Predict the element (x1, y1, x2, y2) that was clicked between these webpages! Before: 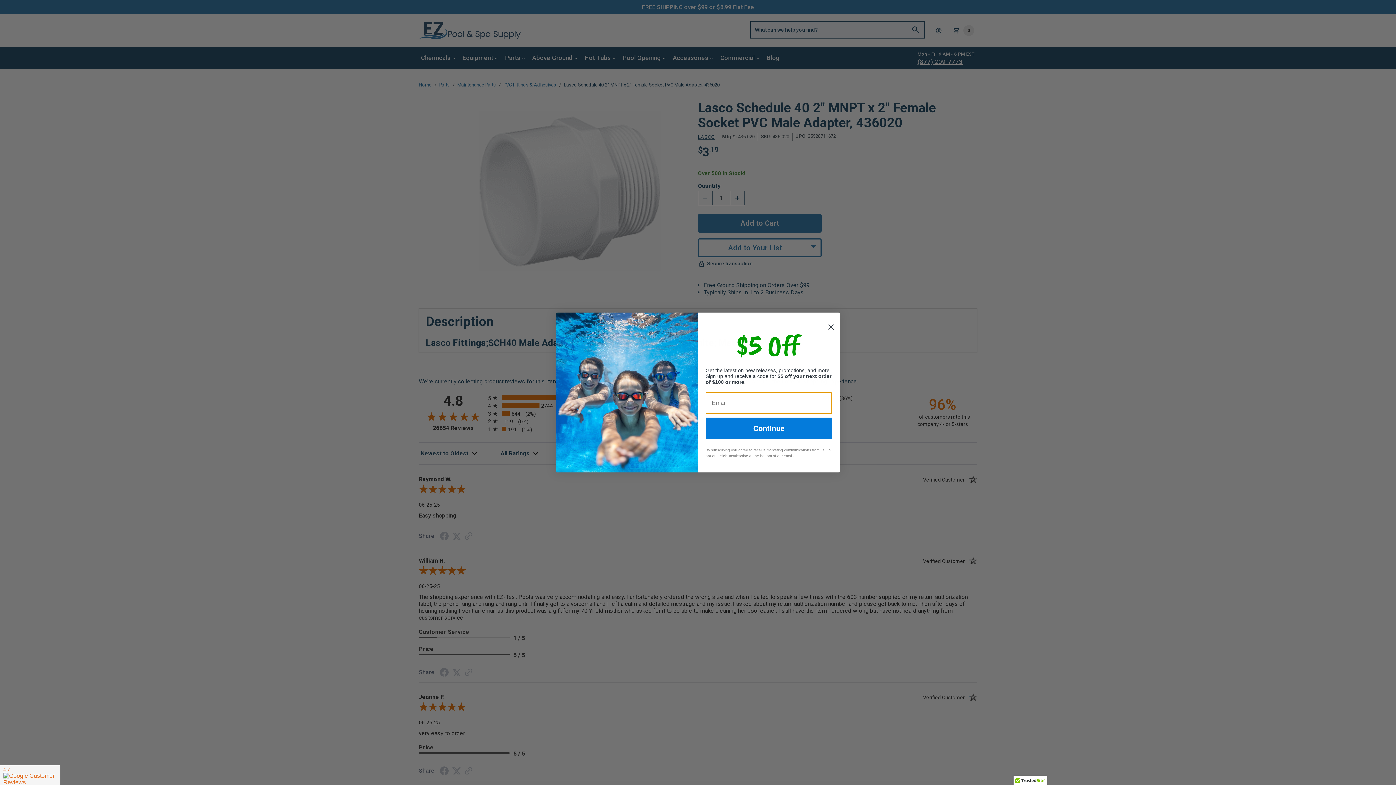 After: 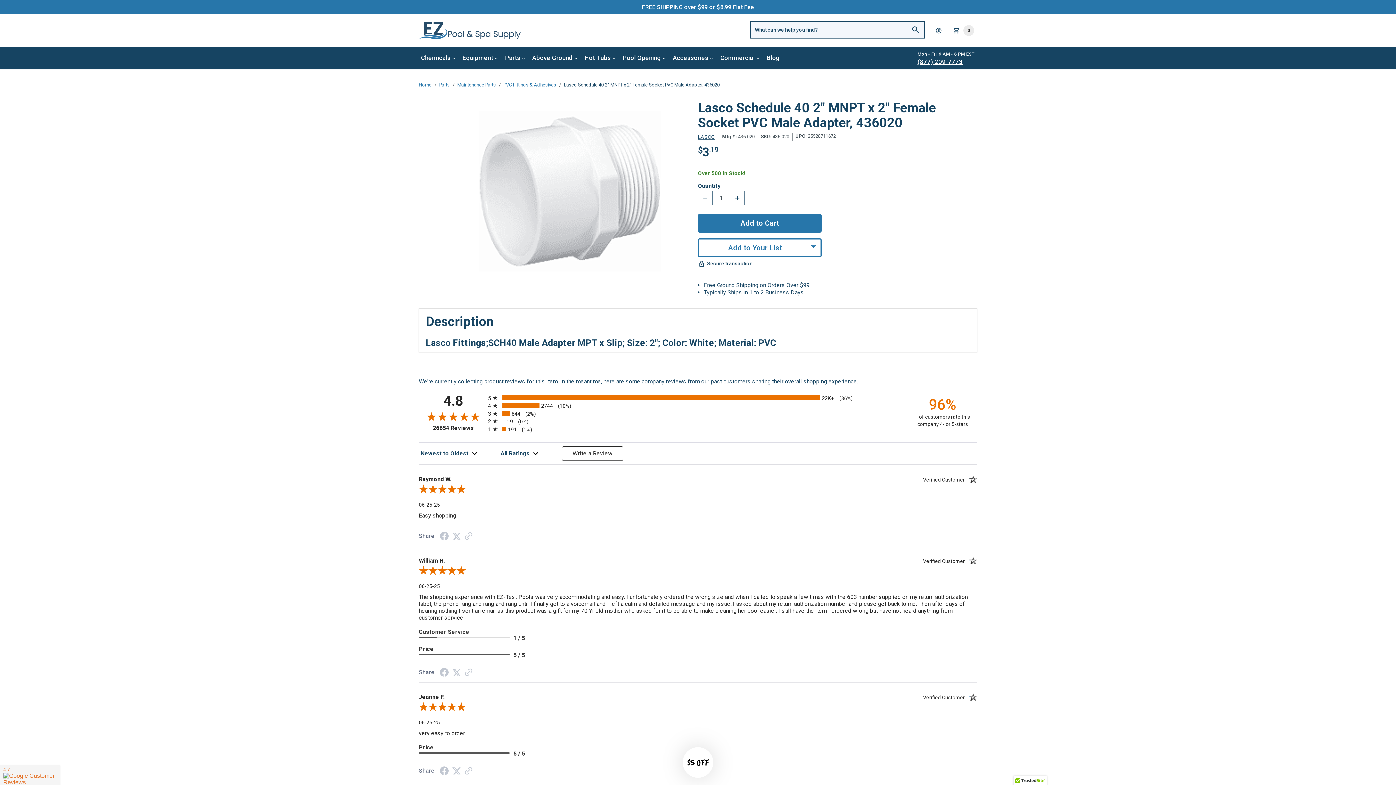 Action: label: Close dialog bbox: (825, 315, 837, 327)